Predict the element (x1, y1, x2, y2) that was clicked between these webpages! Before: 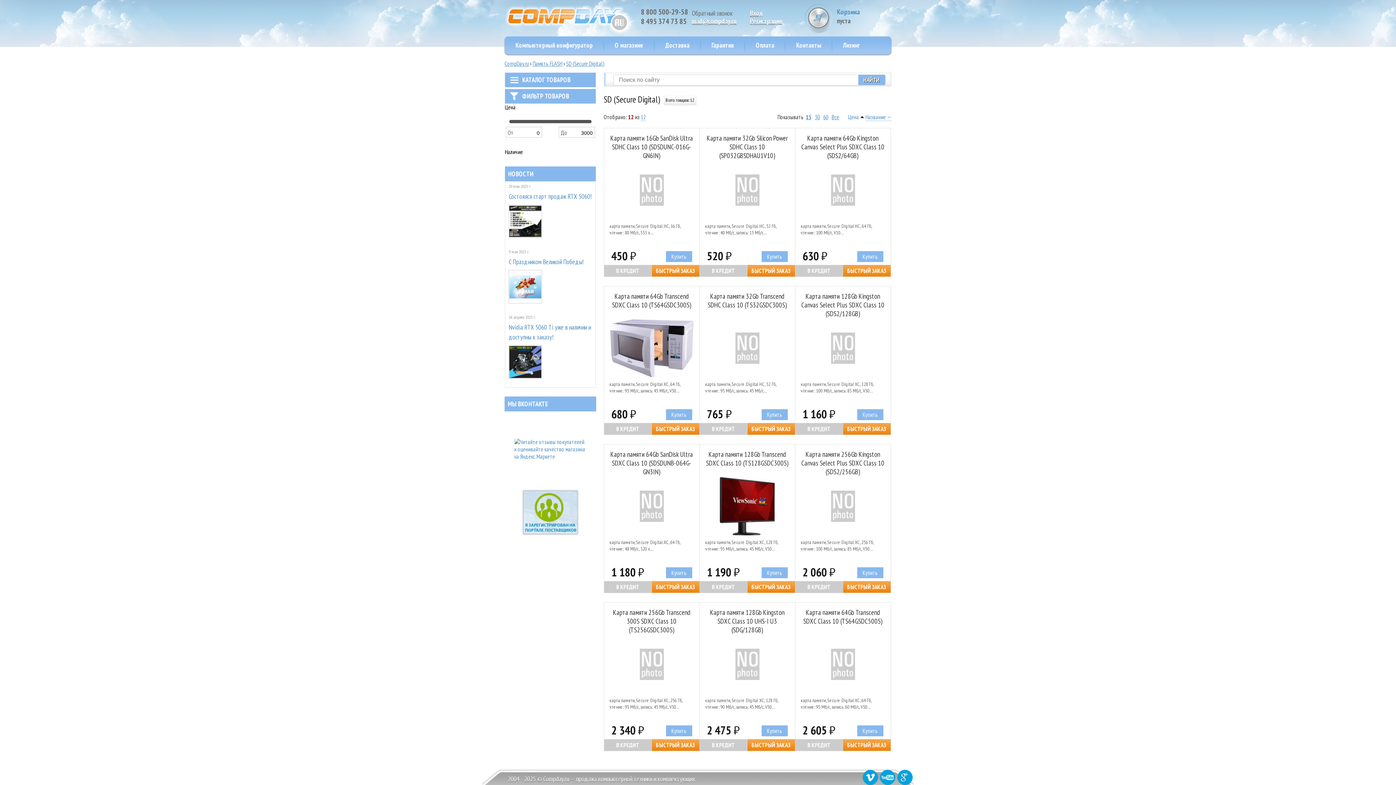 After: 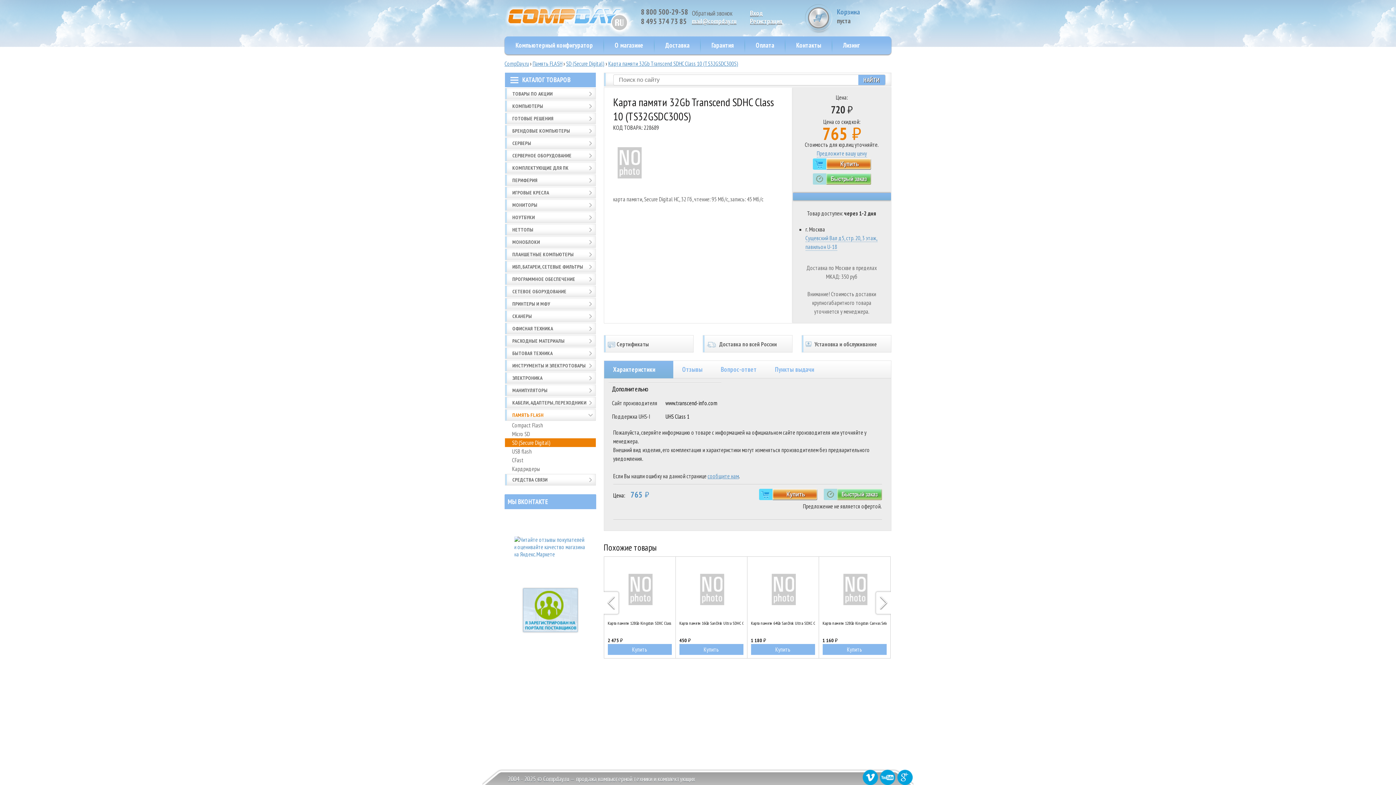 Action: bbox: (705, 292, 789, 319) label: Карта памяти 32Gb Transcend SDHC Class 10 (TS32GSDC300S)